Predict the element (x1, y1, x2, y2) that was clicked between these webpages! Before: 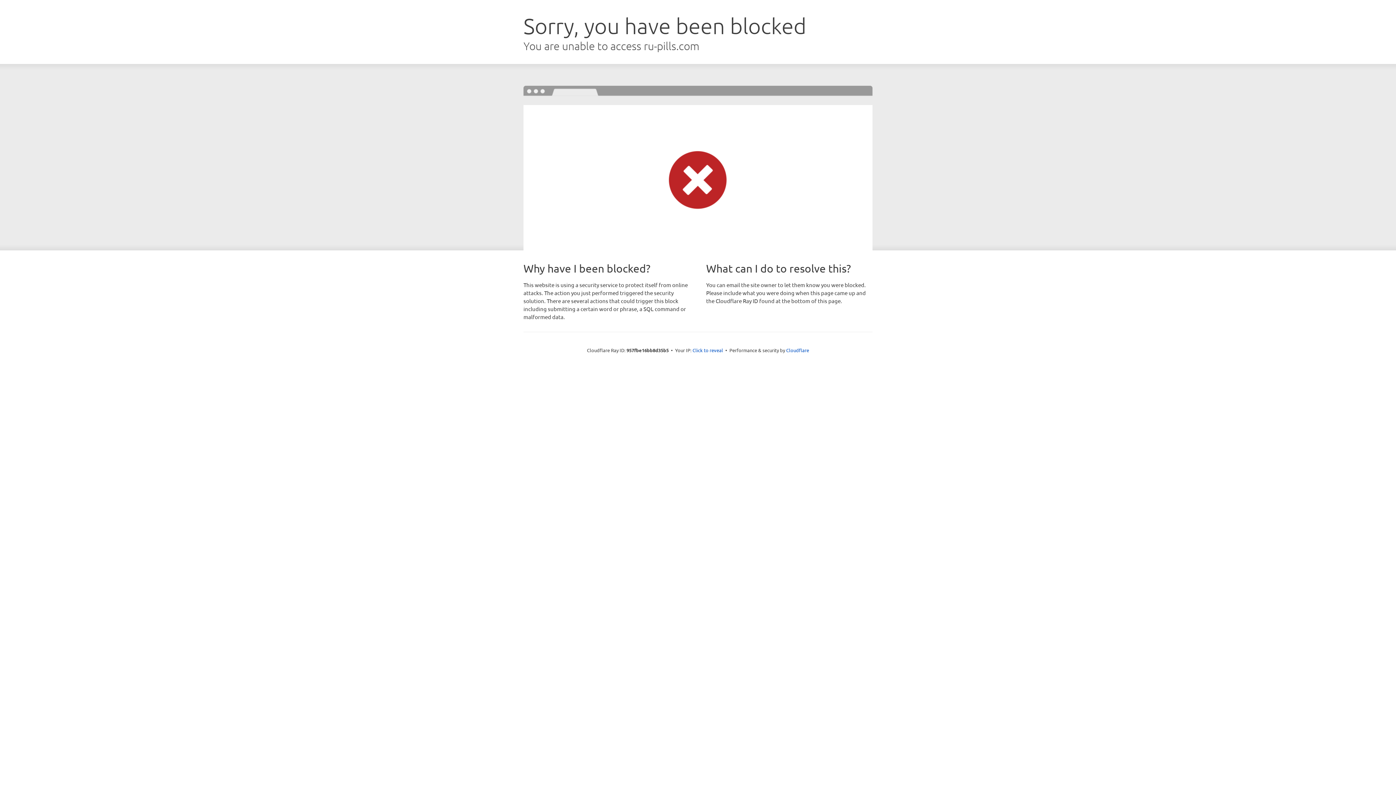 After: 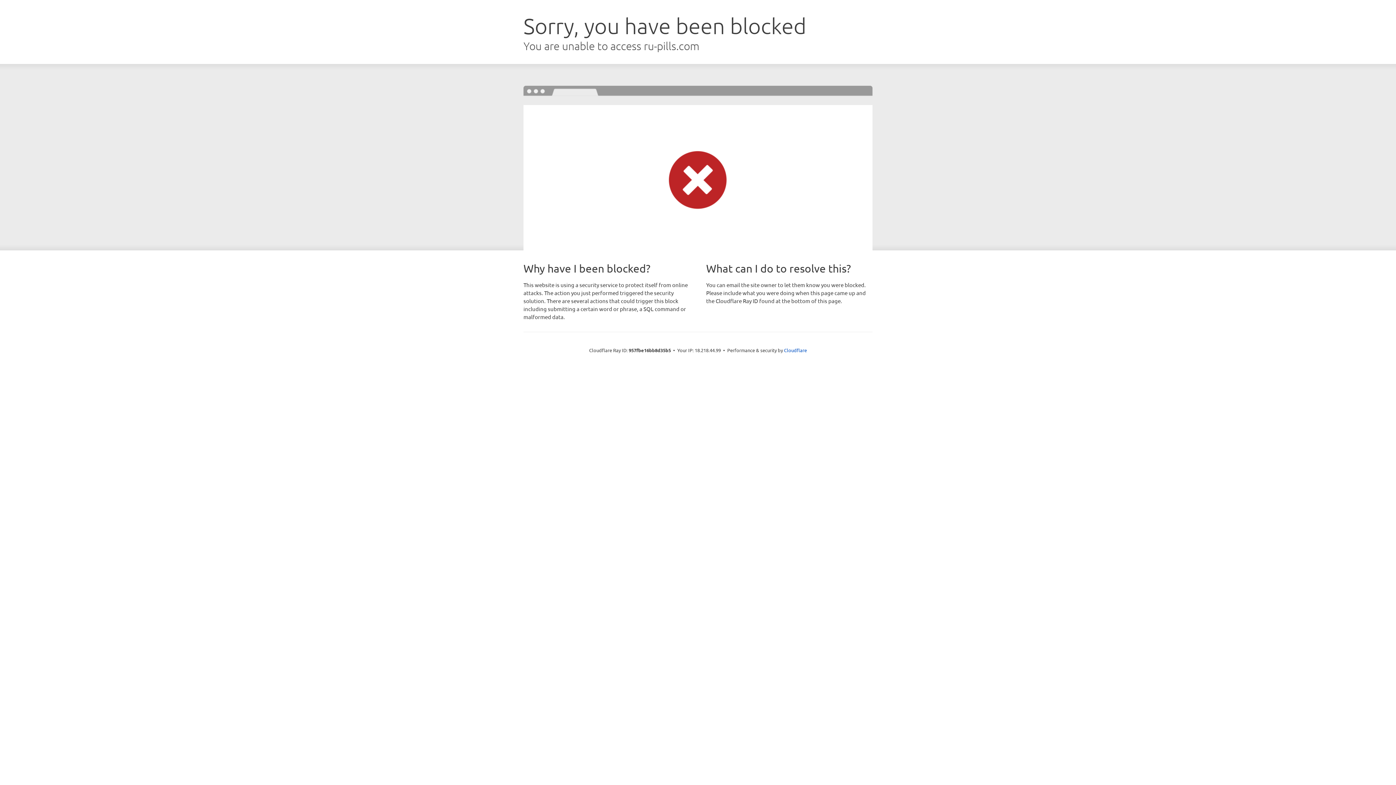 Action: bbox: (692, 346, 723, 353) label: Click to reveal